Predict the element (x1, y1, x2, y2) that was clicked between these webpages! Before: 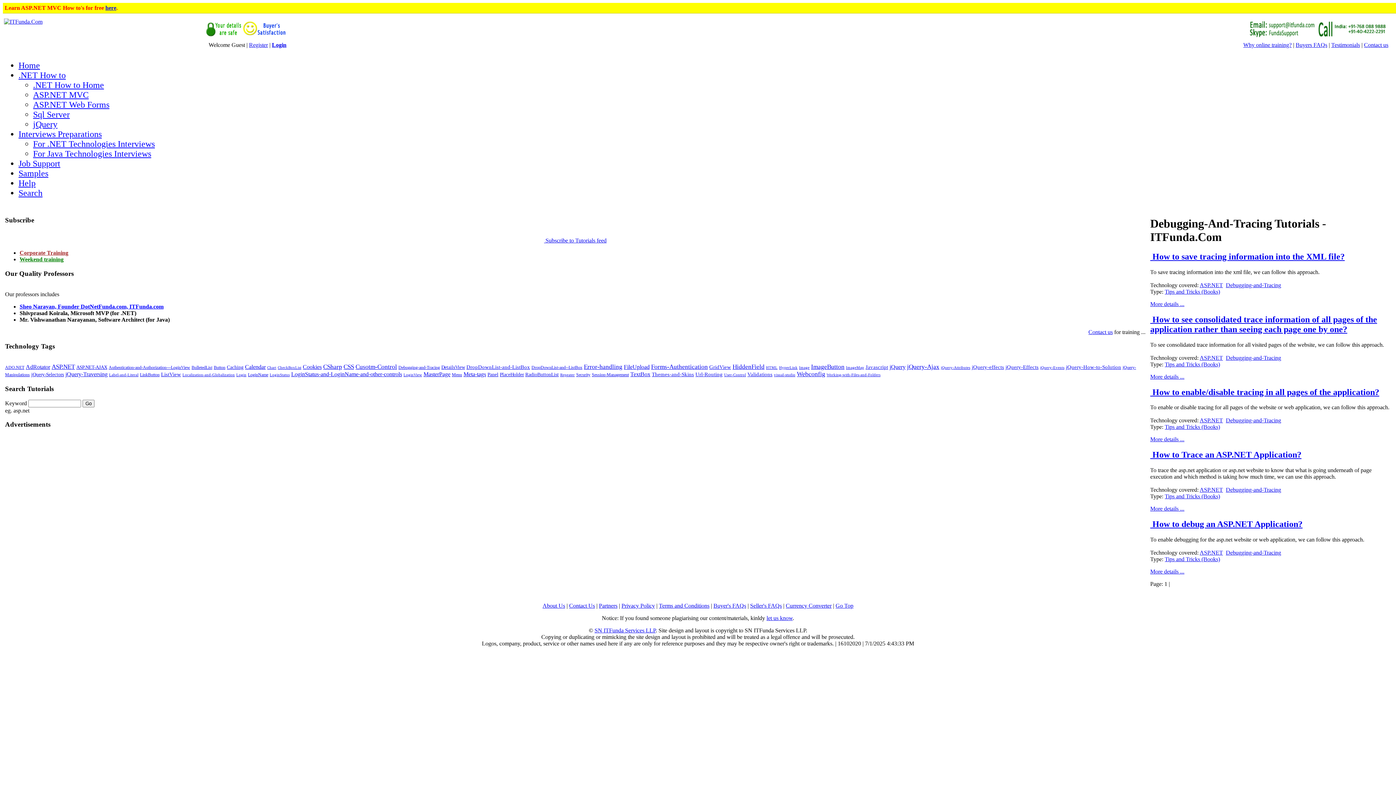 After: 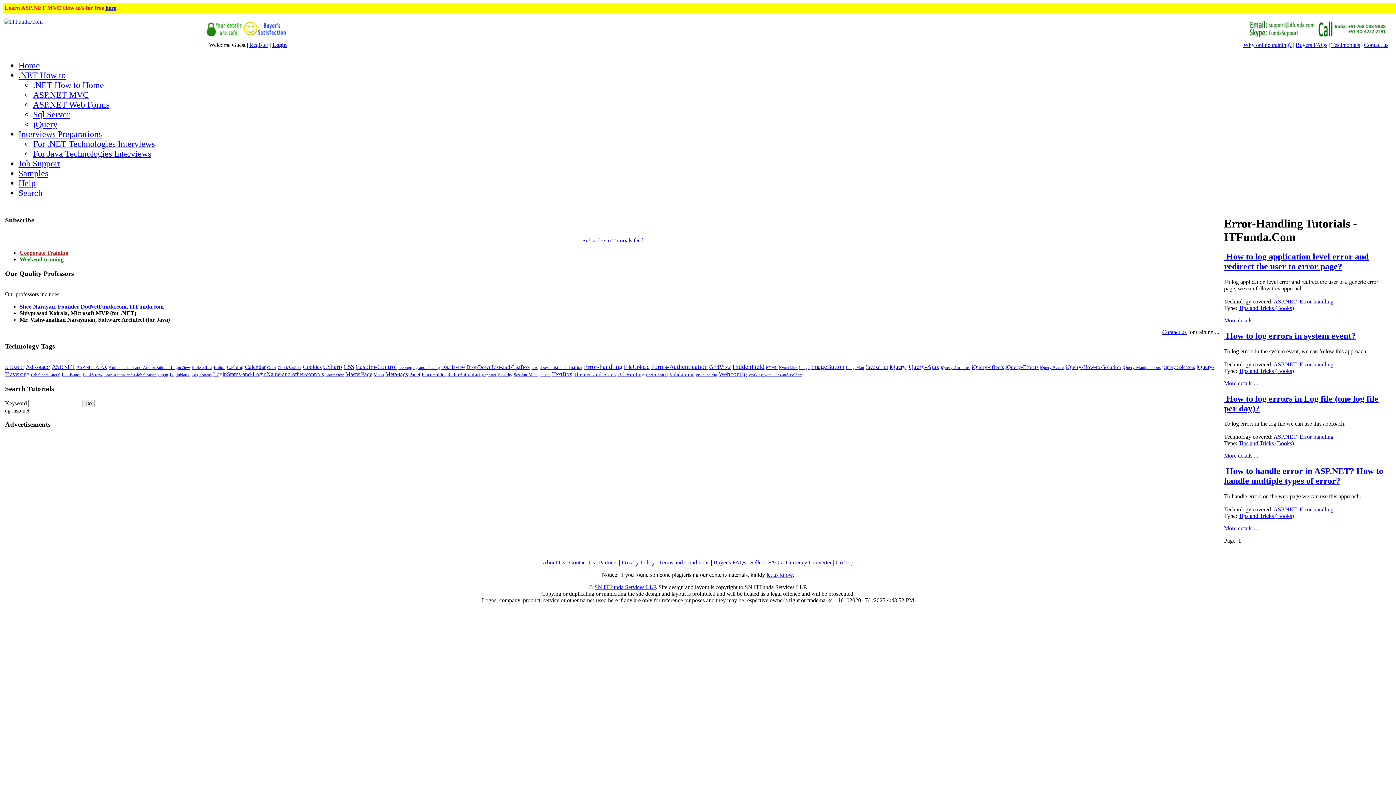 Action: bbox: (584, 363, 622, 370) label: Error-handling